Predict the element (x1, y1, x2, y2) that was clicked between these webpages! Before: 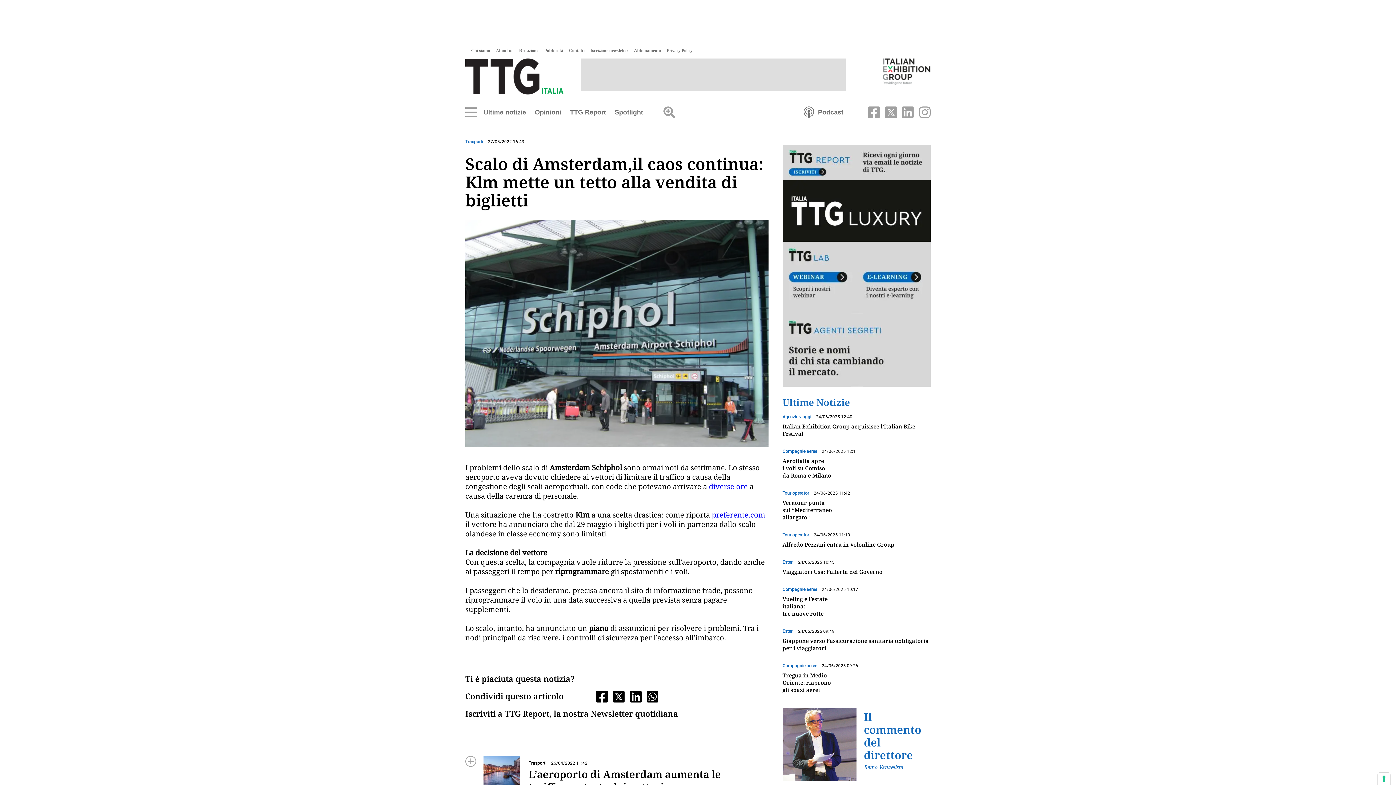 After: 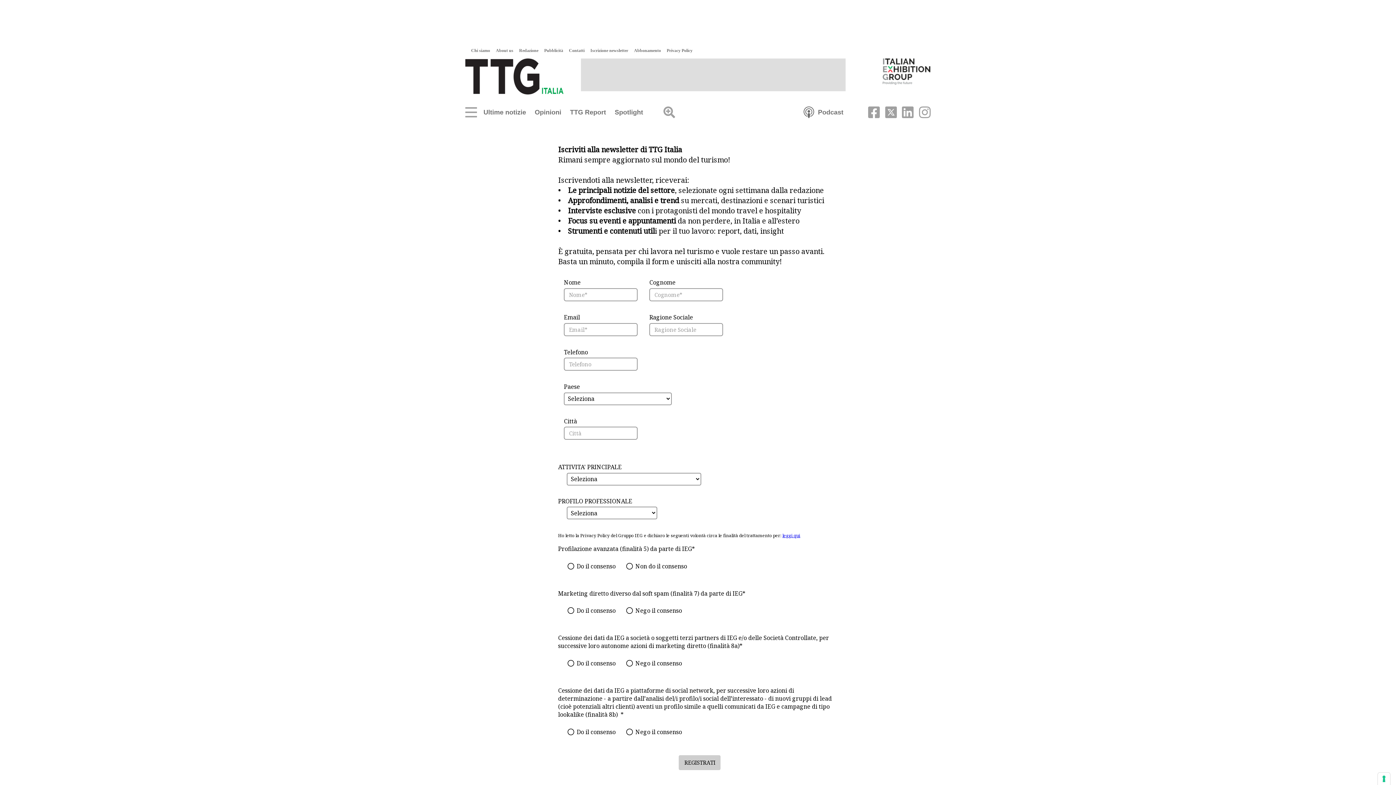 Action: bbox: (782, 144, 930, 180)